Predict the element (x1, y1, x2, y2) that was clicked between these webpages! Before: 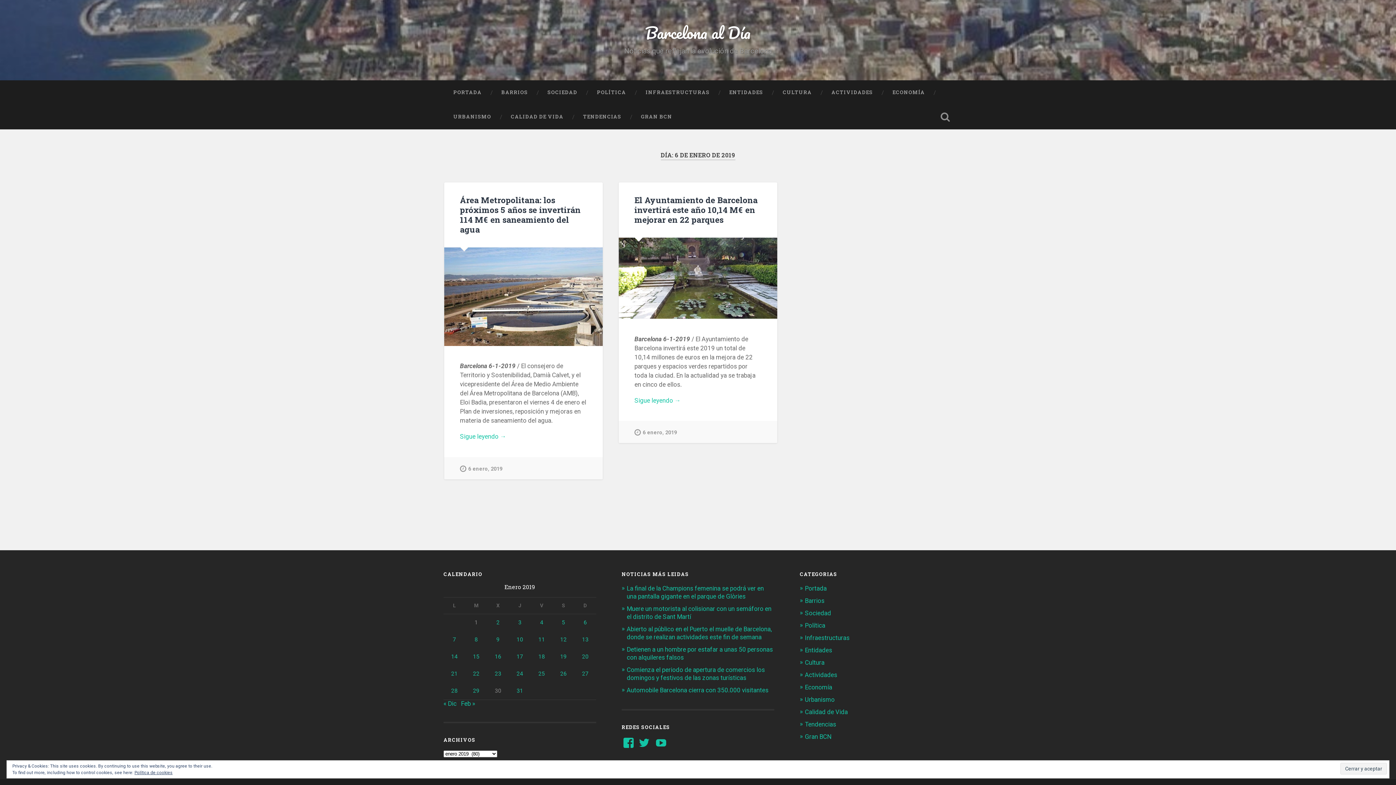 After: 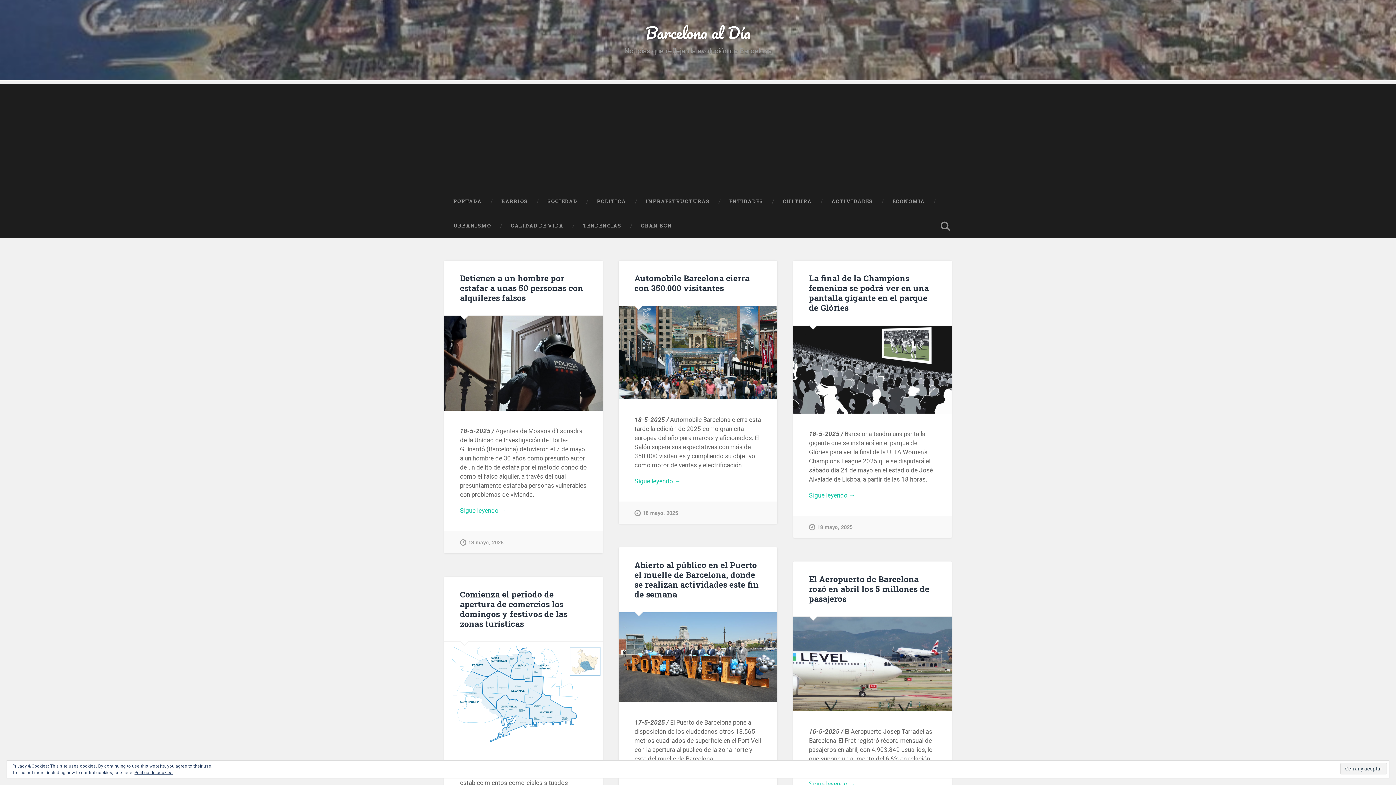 Action: bbox: (805, 584, 826, 592) label: Portada